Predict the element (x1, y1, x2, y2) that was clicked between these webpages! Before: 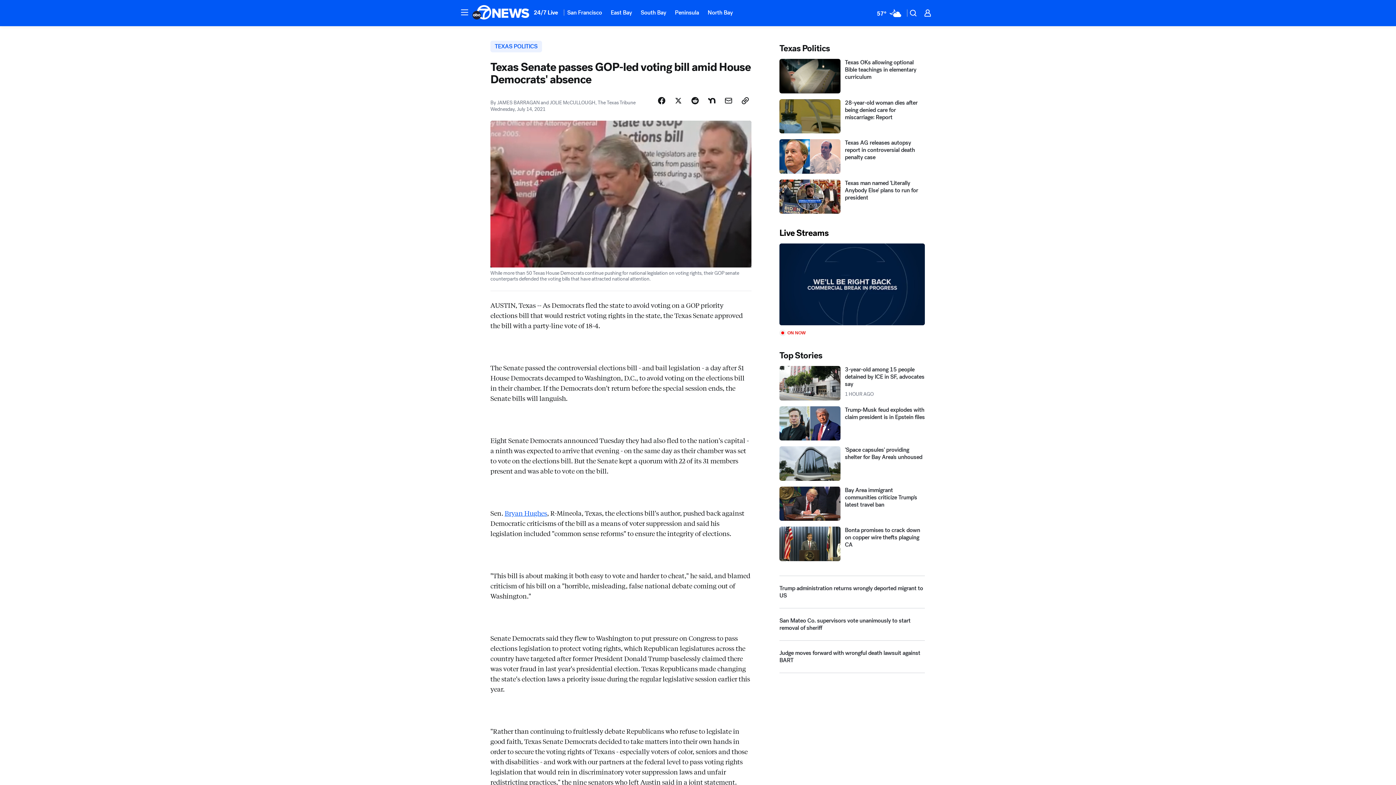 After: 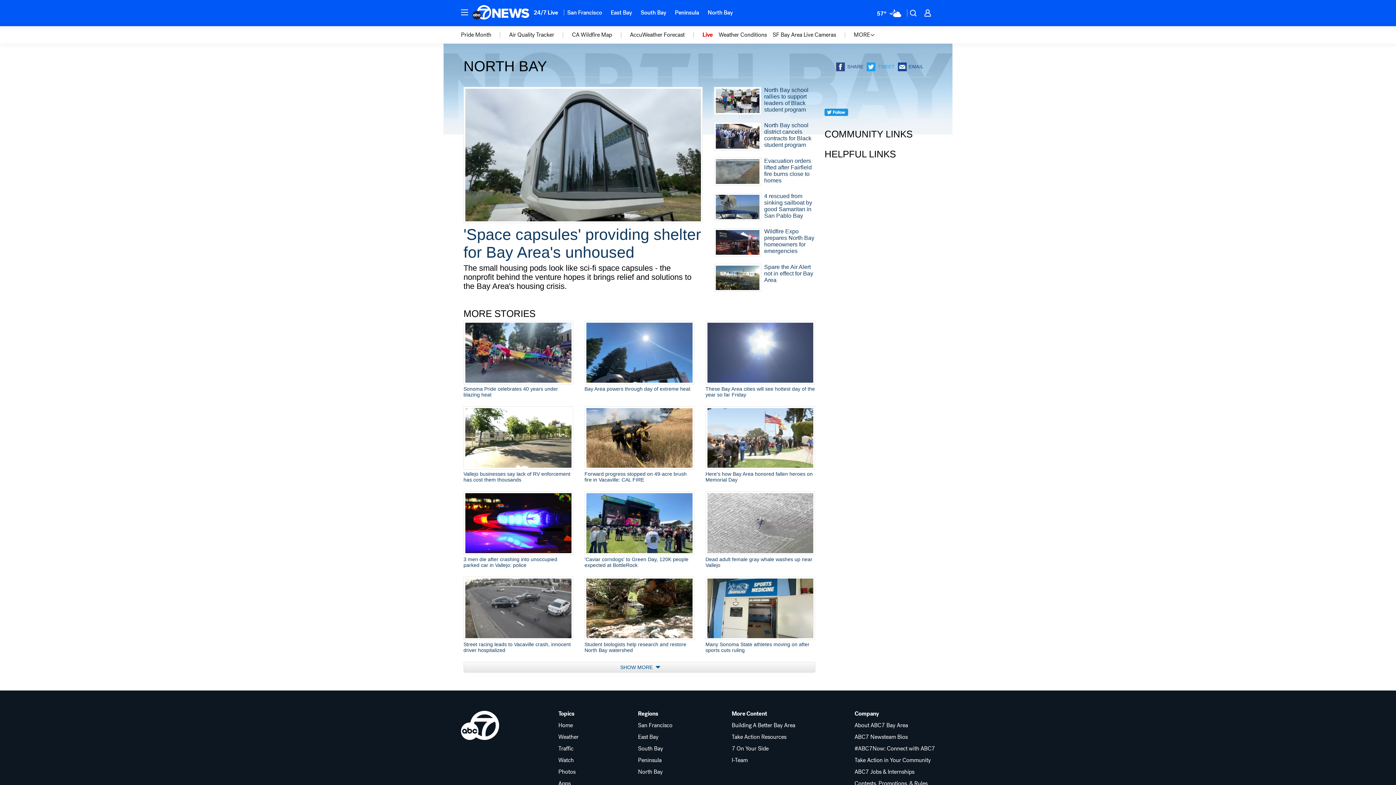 Action: label: North Bay bbox: (703, 4, 737, 20)